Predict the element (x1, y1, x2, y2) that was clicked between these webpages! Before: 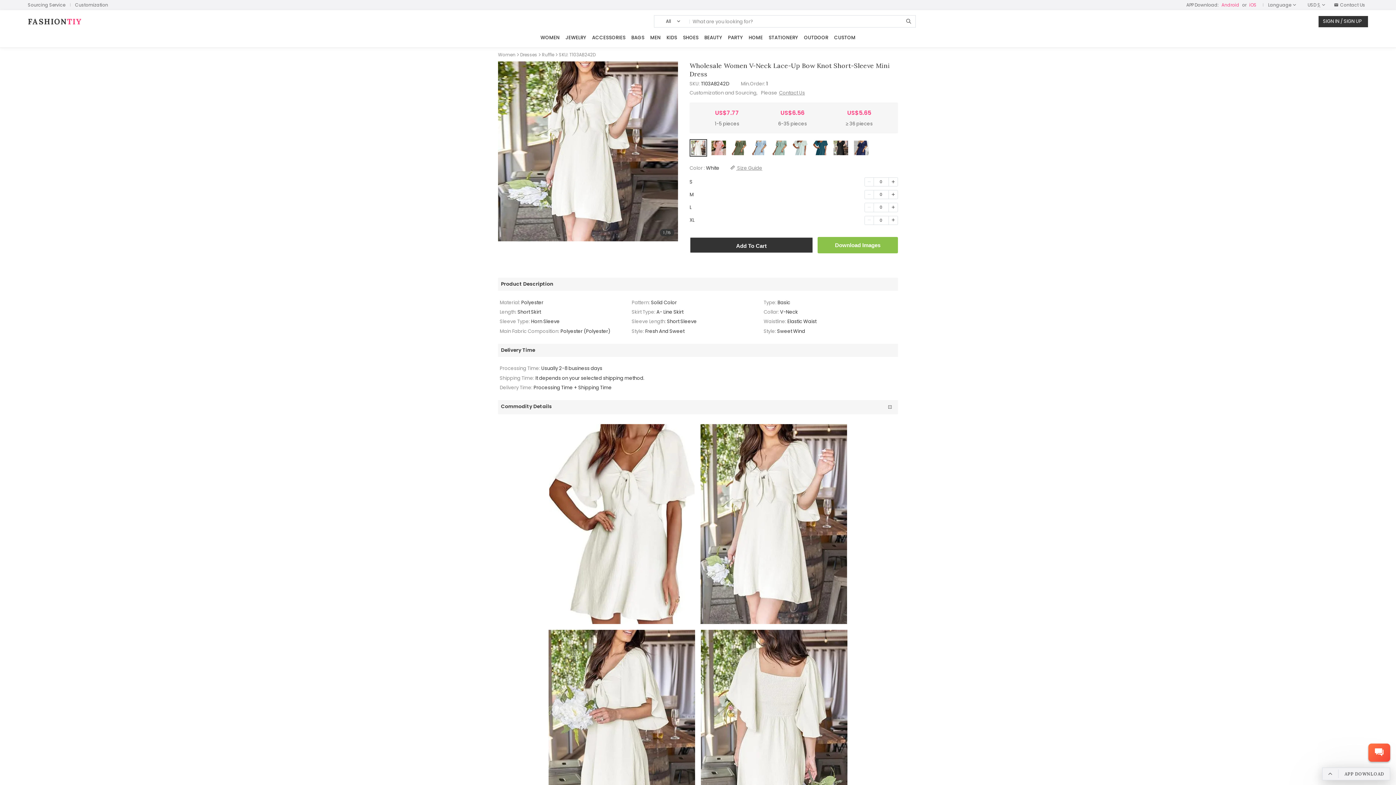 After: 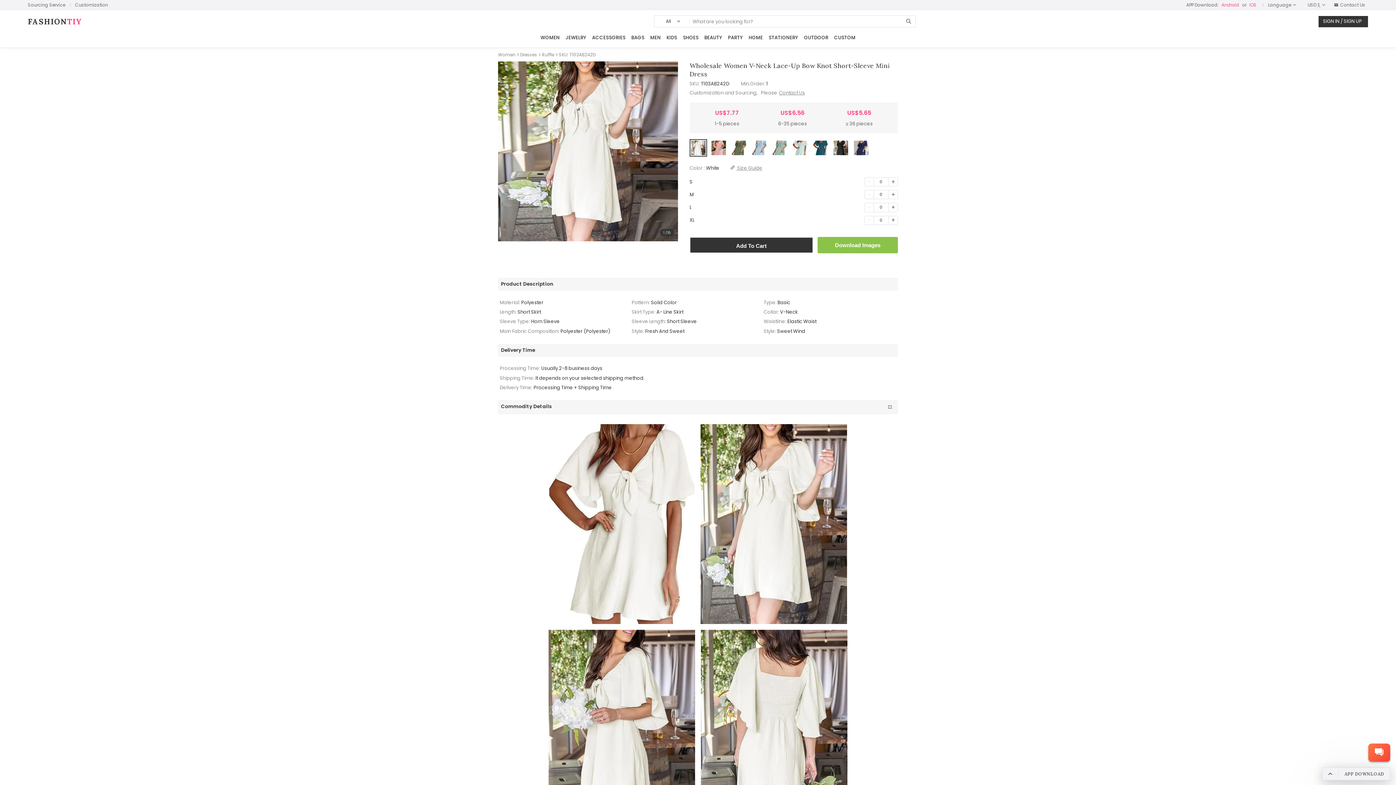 Action: bbox: (1322, 770, 1338, 778)